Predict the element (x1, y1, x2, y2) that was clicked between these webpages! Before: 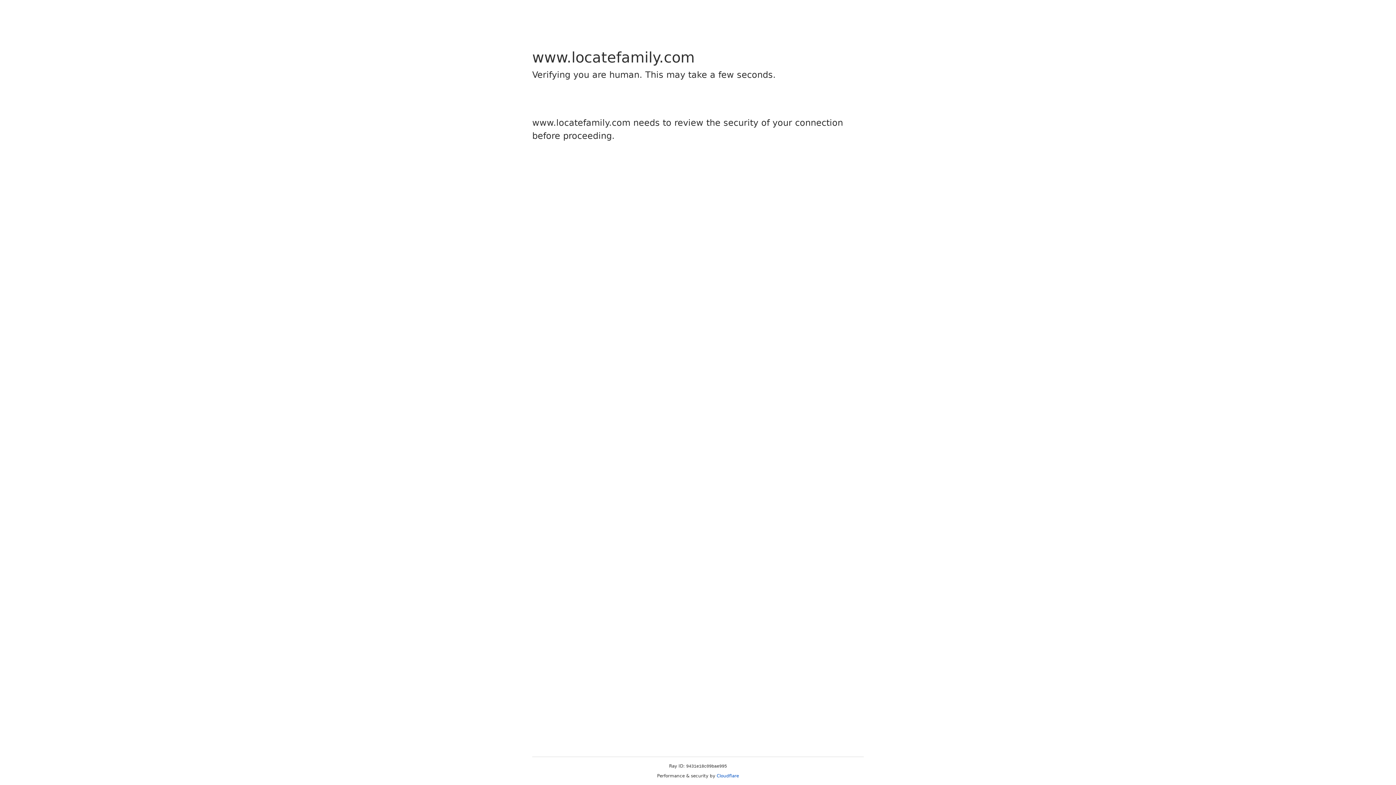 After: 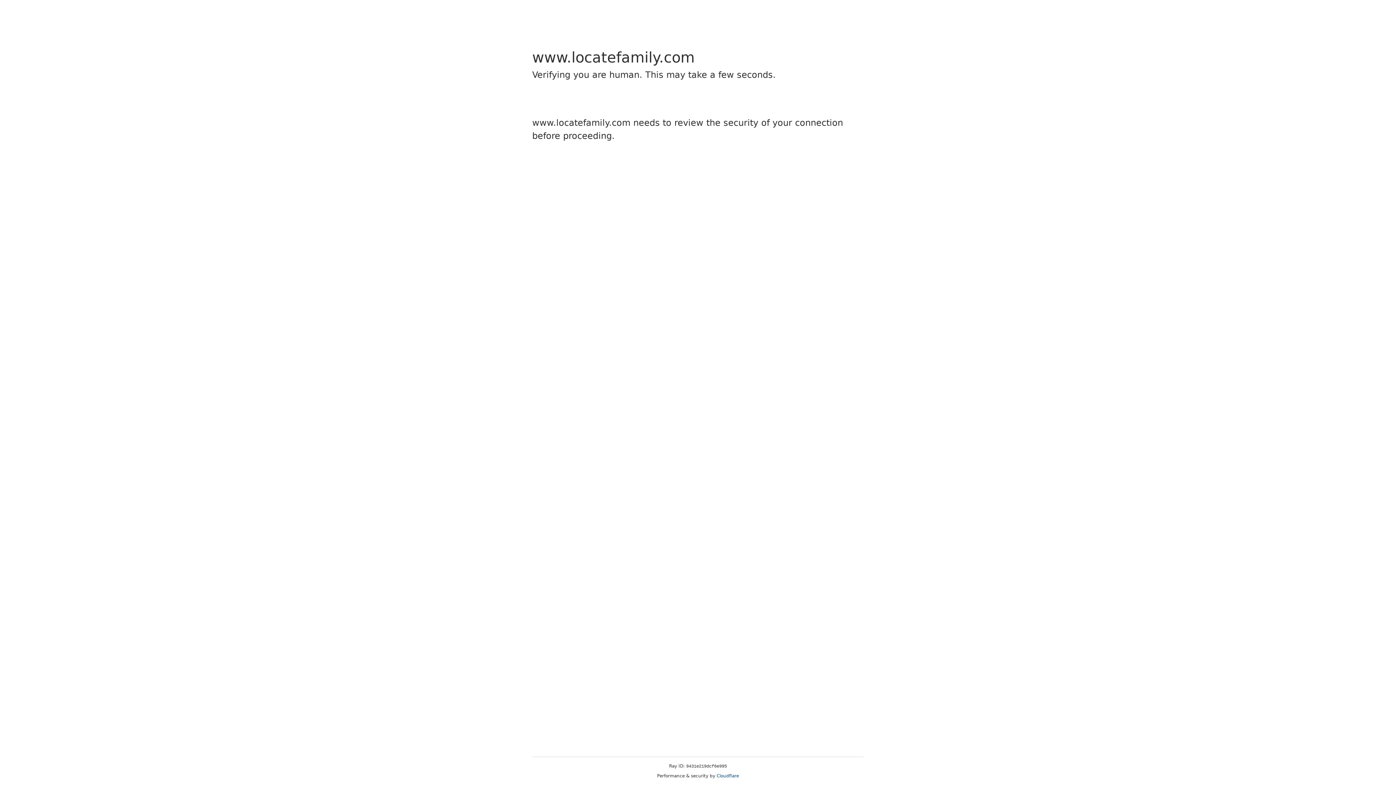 Action: label: Cloudflare bbox: (716, 773, 739, 778)